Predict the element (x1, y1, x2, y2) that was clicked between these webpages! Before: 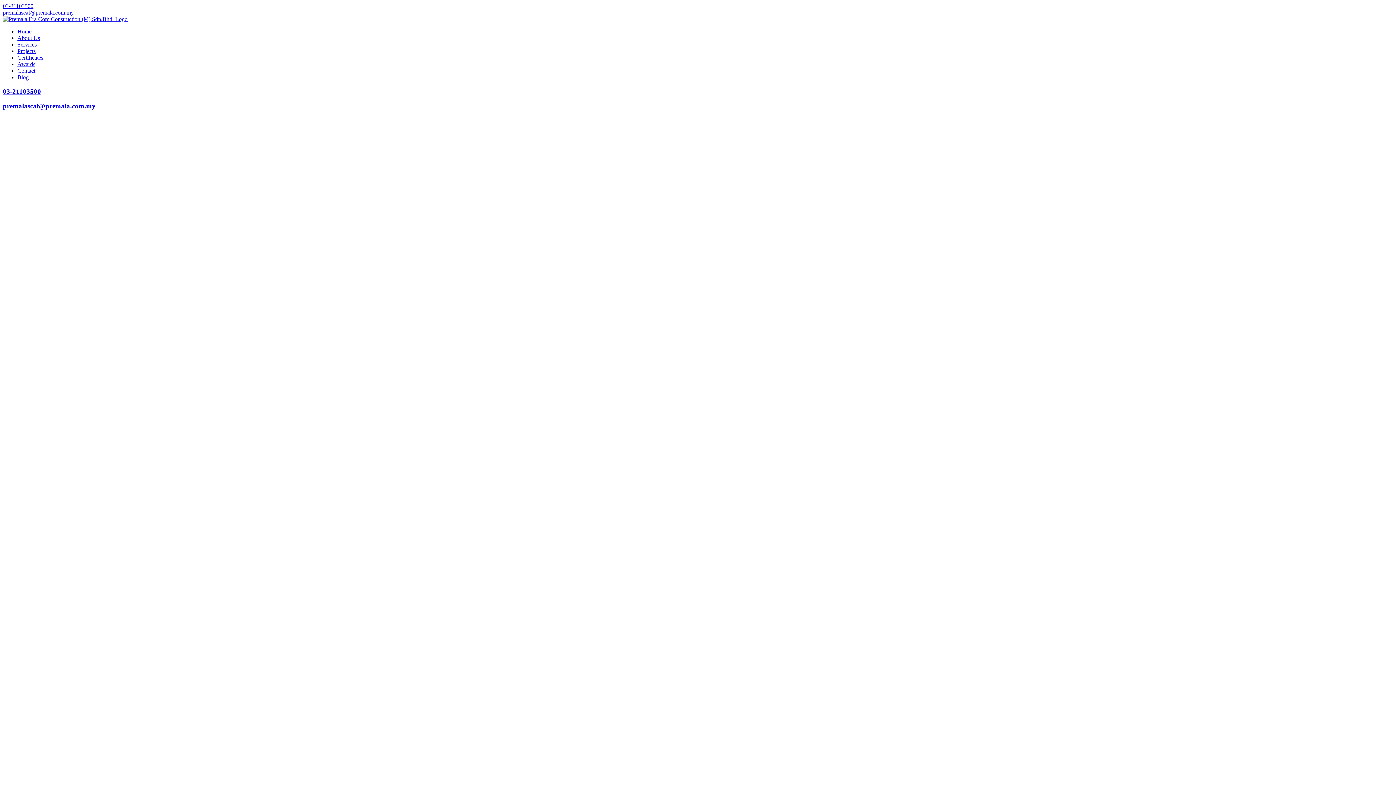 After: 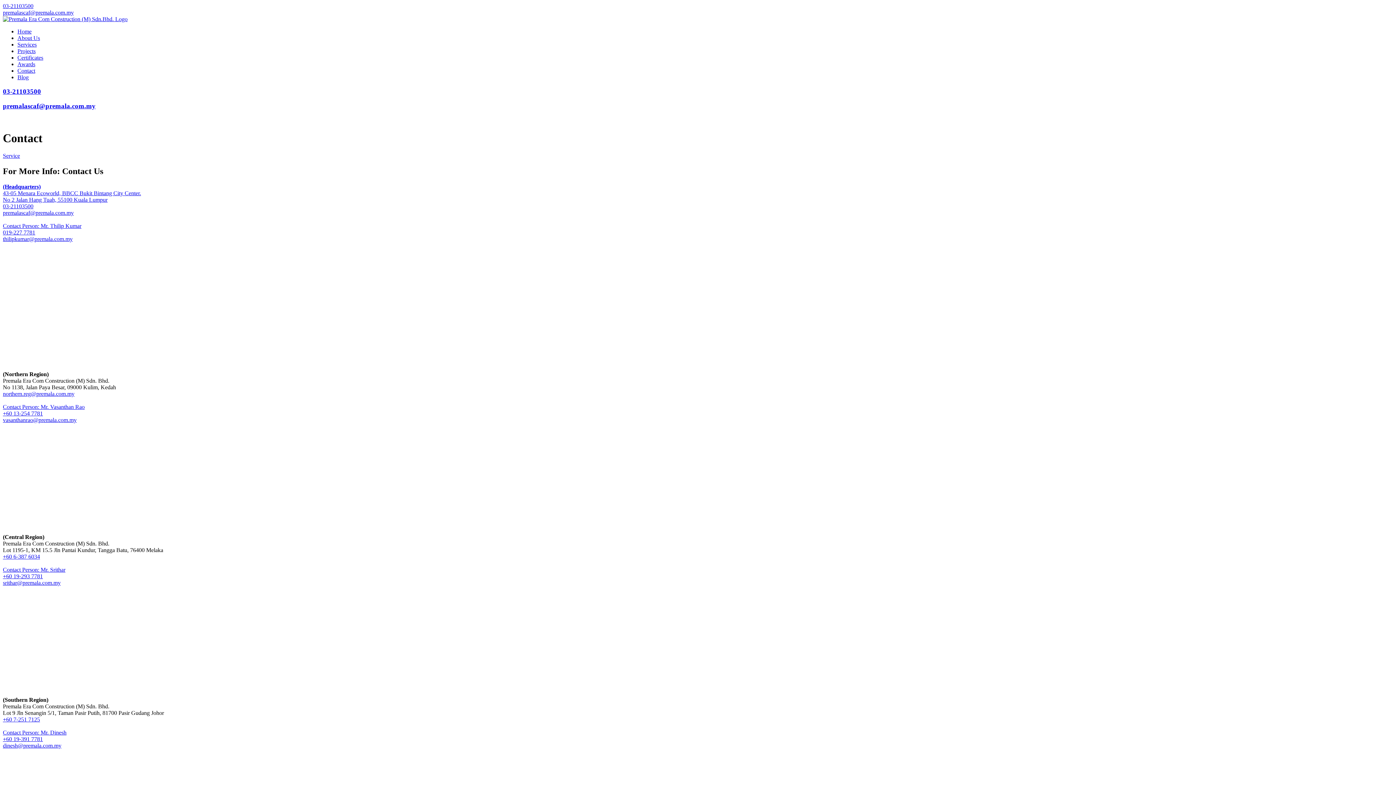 Action: label: Contact bbox: (17, 67, 35, 73)